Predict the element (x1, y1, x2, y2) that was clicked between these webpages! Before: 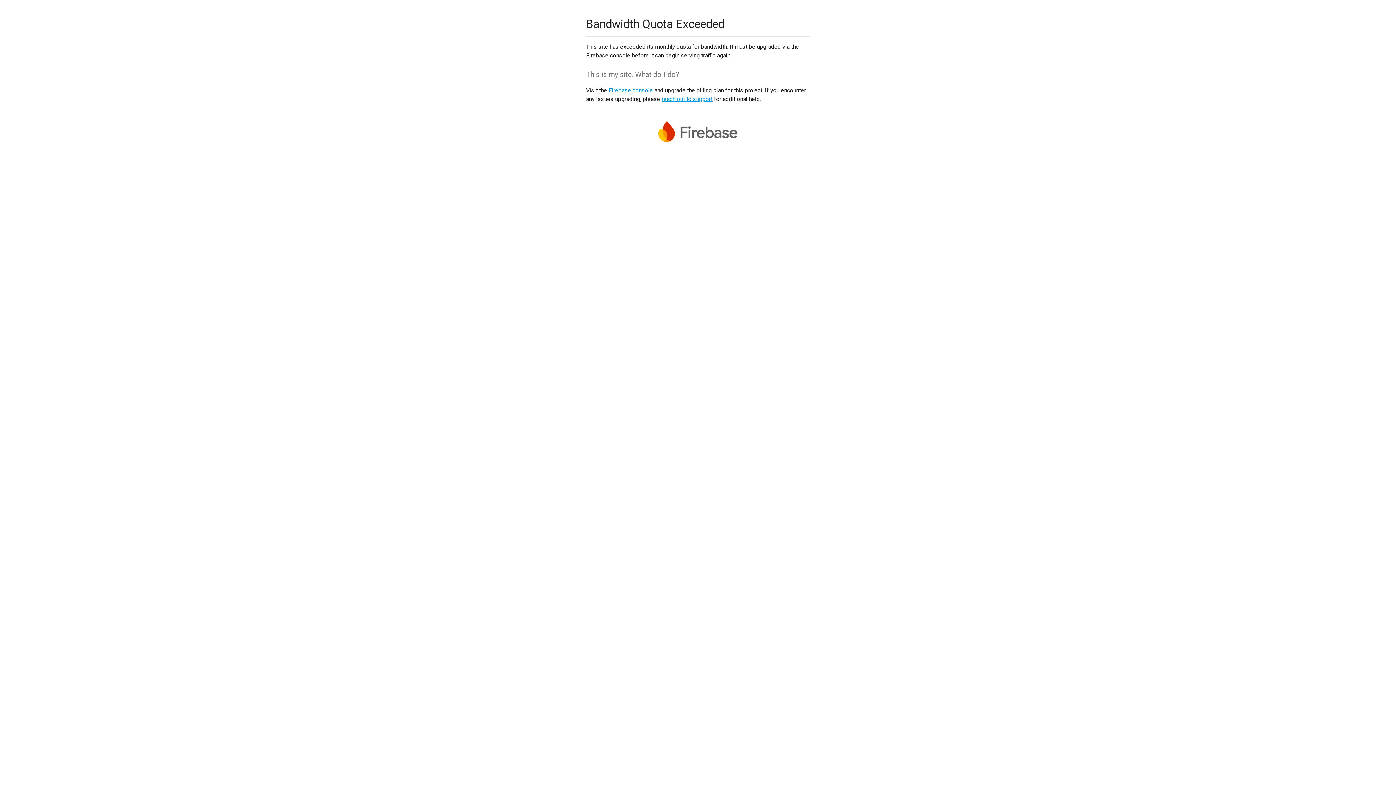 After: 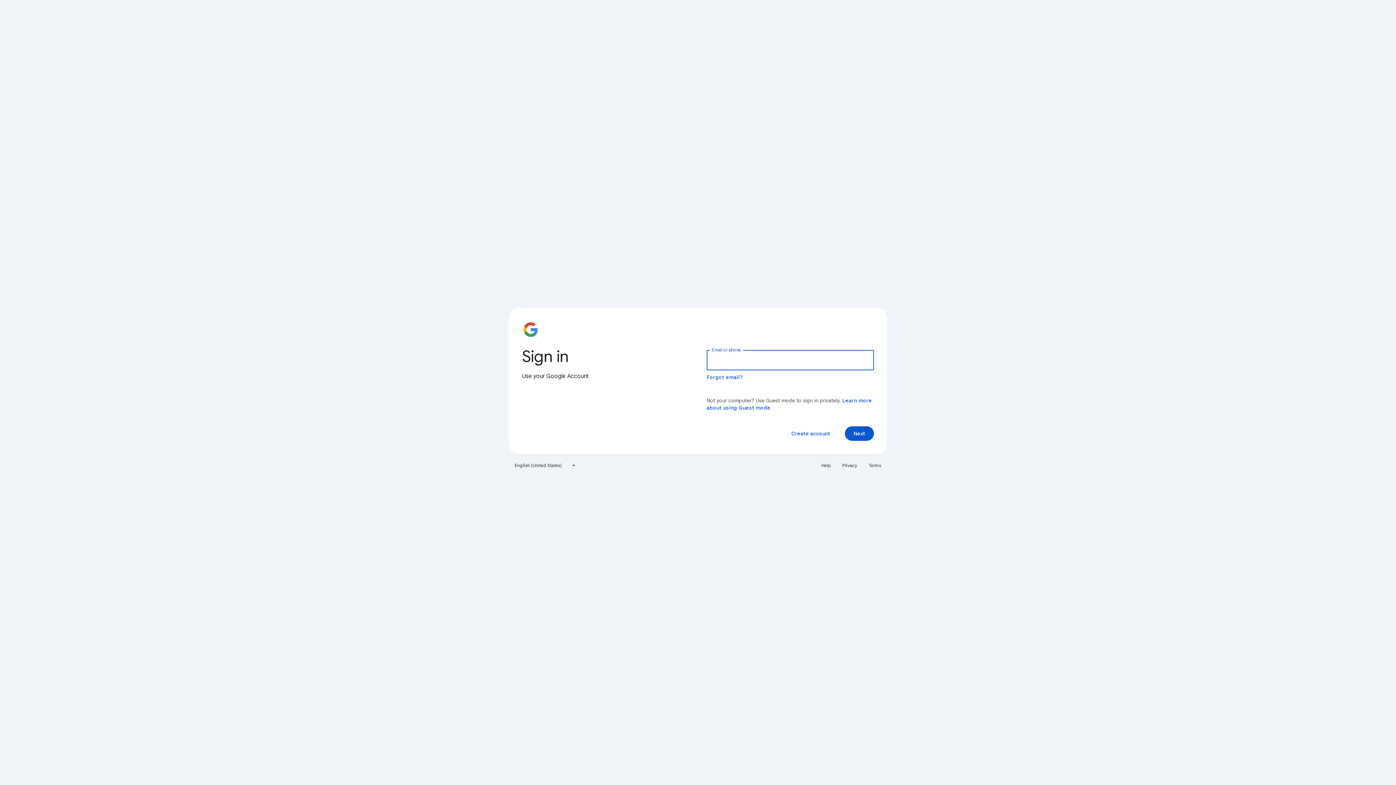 Action: label: Firebase console bbox: (608, 86, 653, 93)